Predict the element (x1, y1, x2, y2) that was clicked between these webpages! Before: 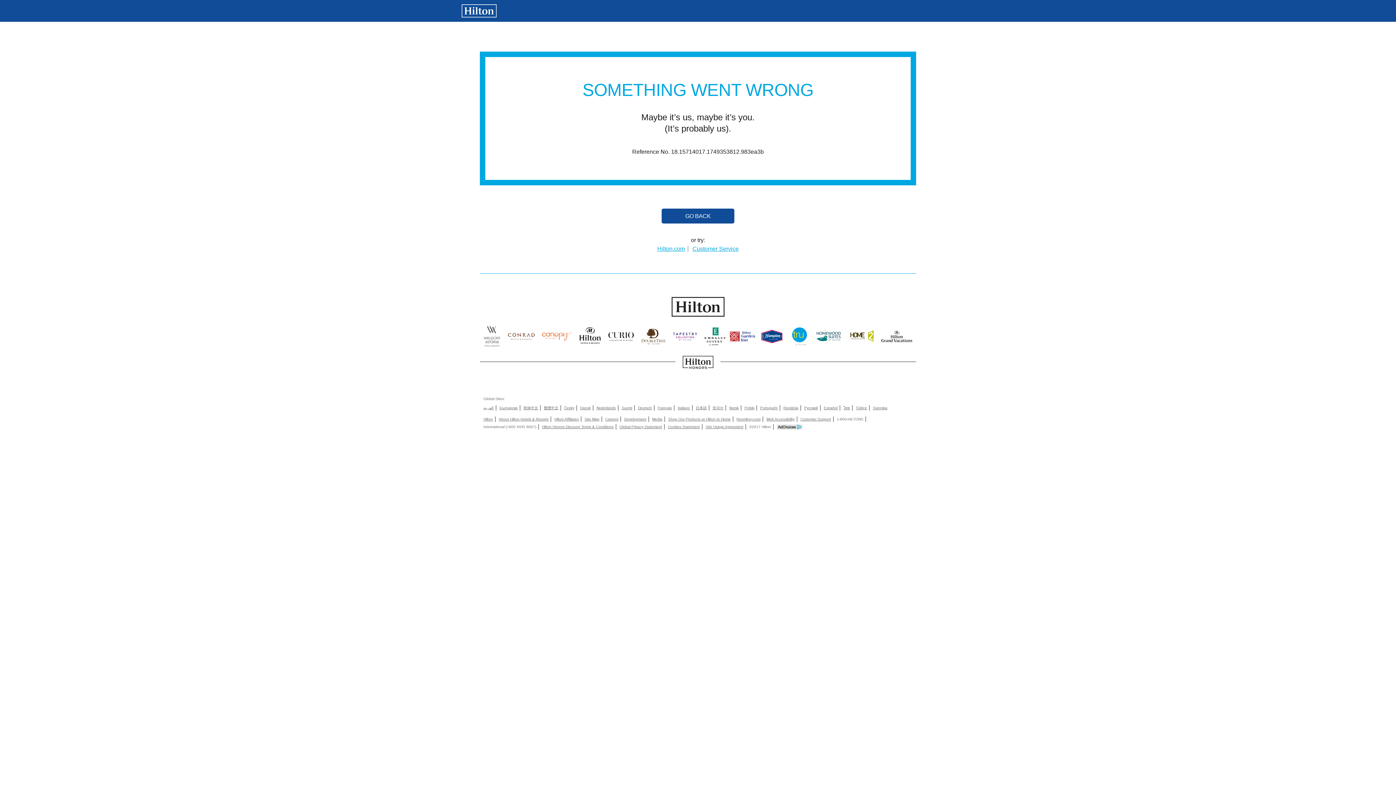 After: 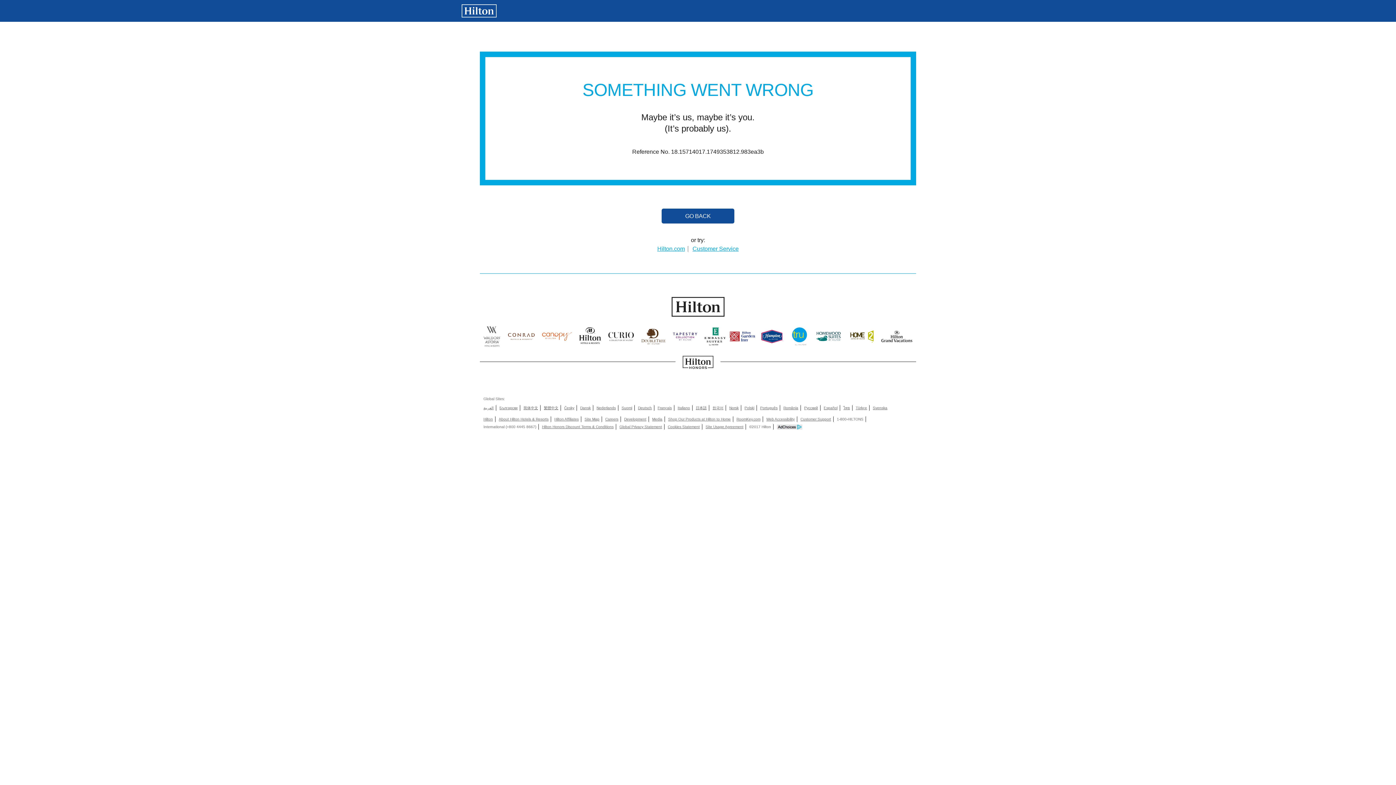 Action: label: Português bbox: (760, 405, 777, 410)